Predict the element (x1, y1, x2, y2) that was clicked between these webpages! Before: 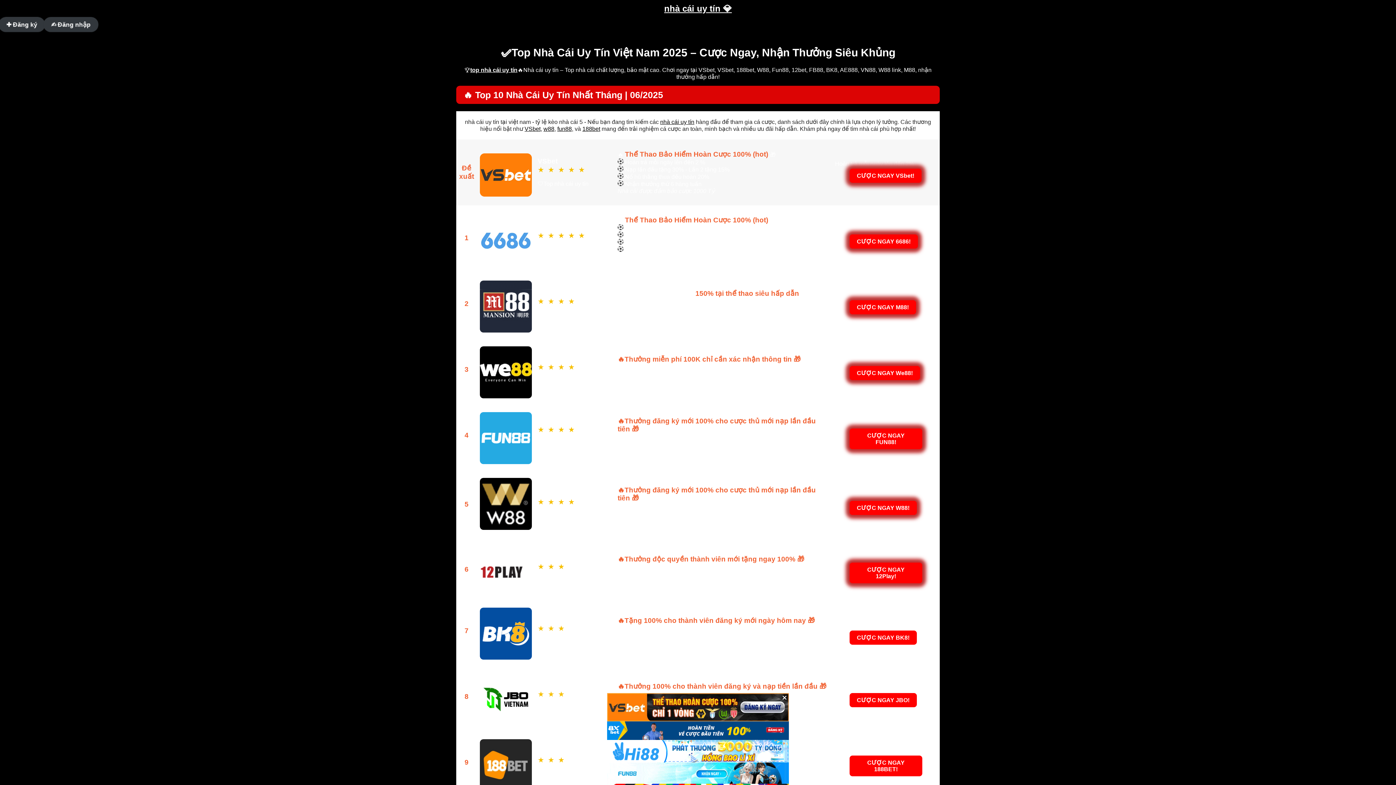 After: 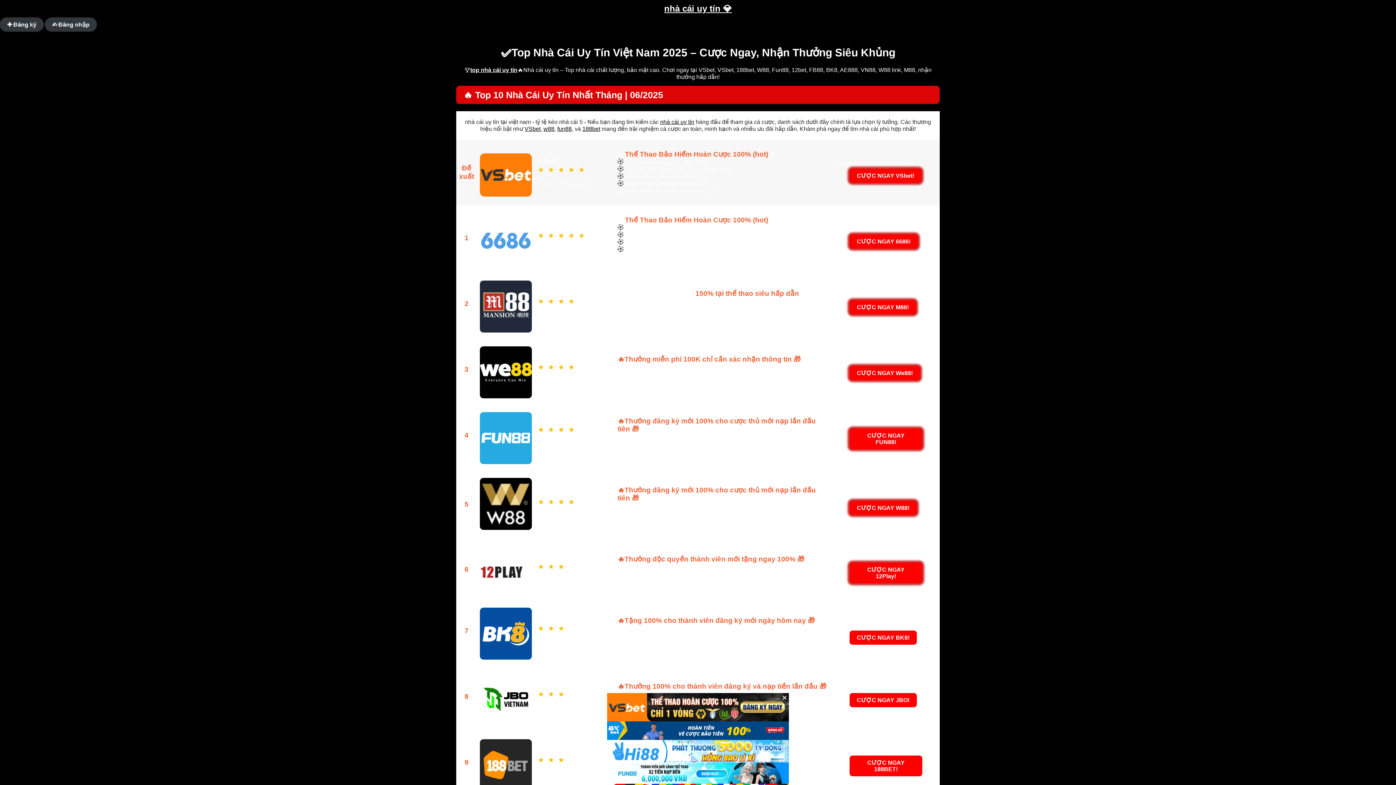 Action: label: w88 bbox: (543, 125, 554, 132)